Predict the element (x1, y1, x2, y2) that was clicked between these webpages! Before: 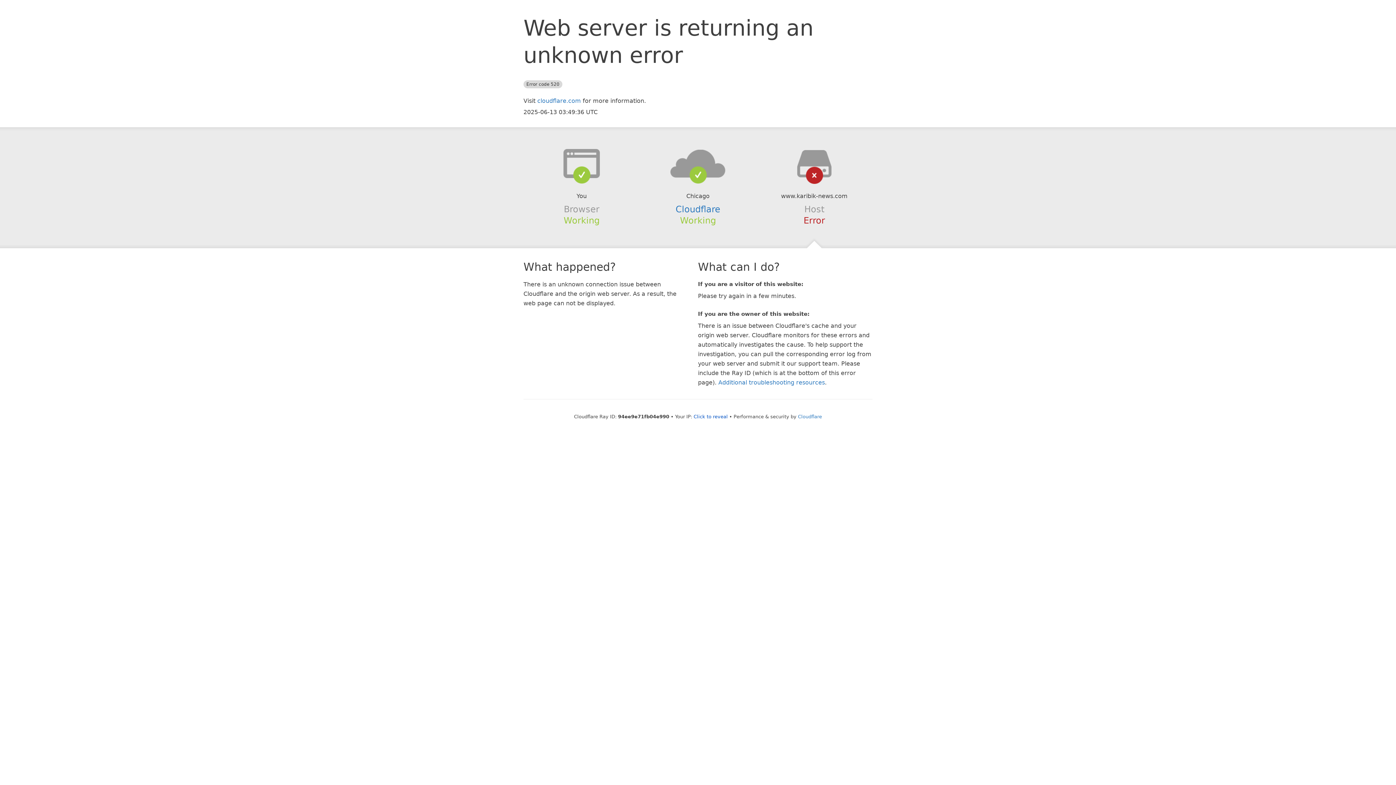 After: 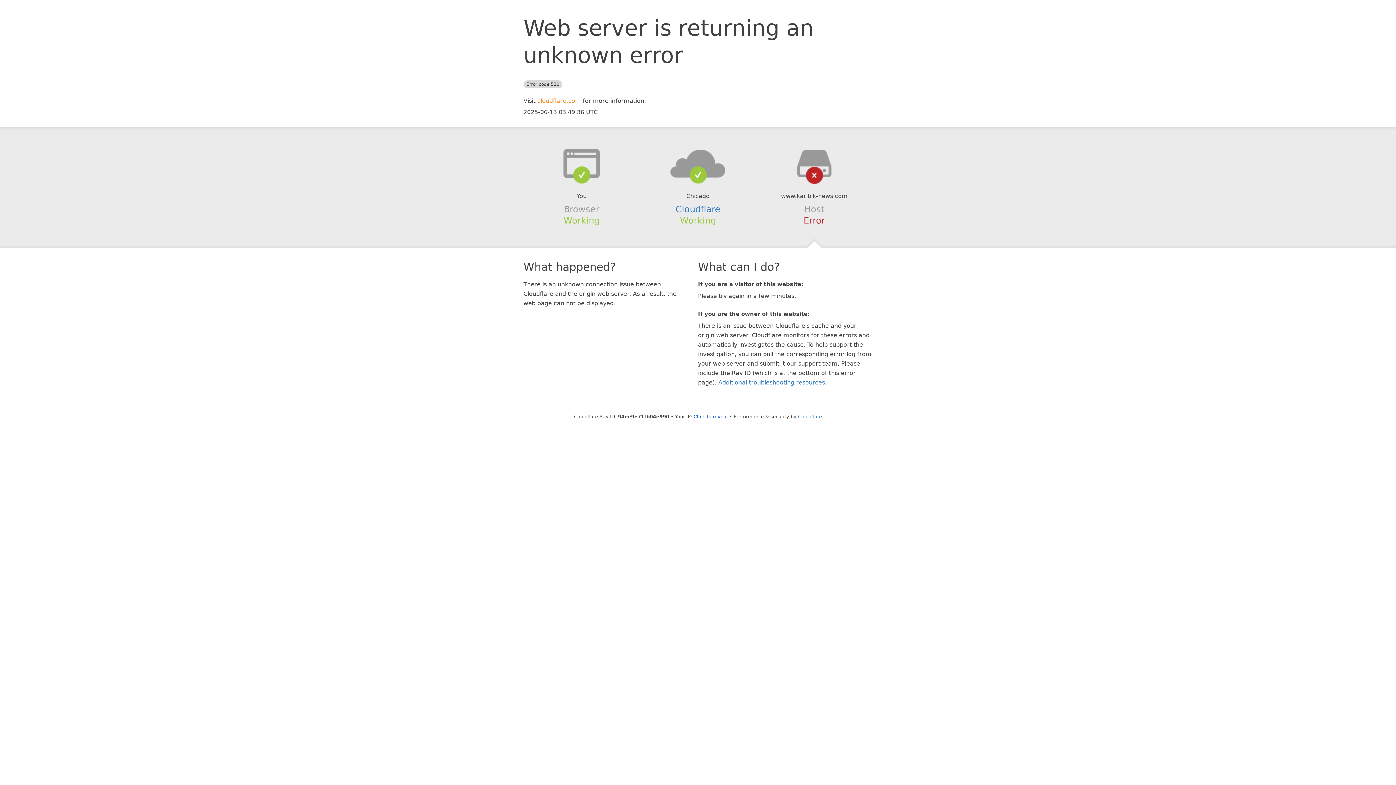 Action: label: cloudflare.com bbox: (537, 97, 581, 104)